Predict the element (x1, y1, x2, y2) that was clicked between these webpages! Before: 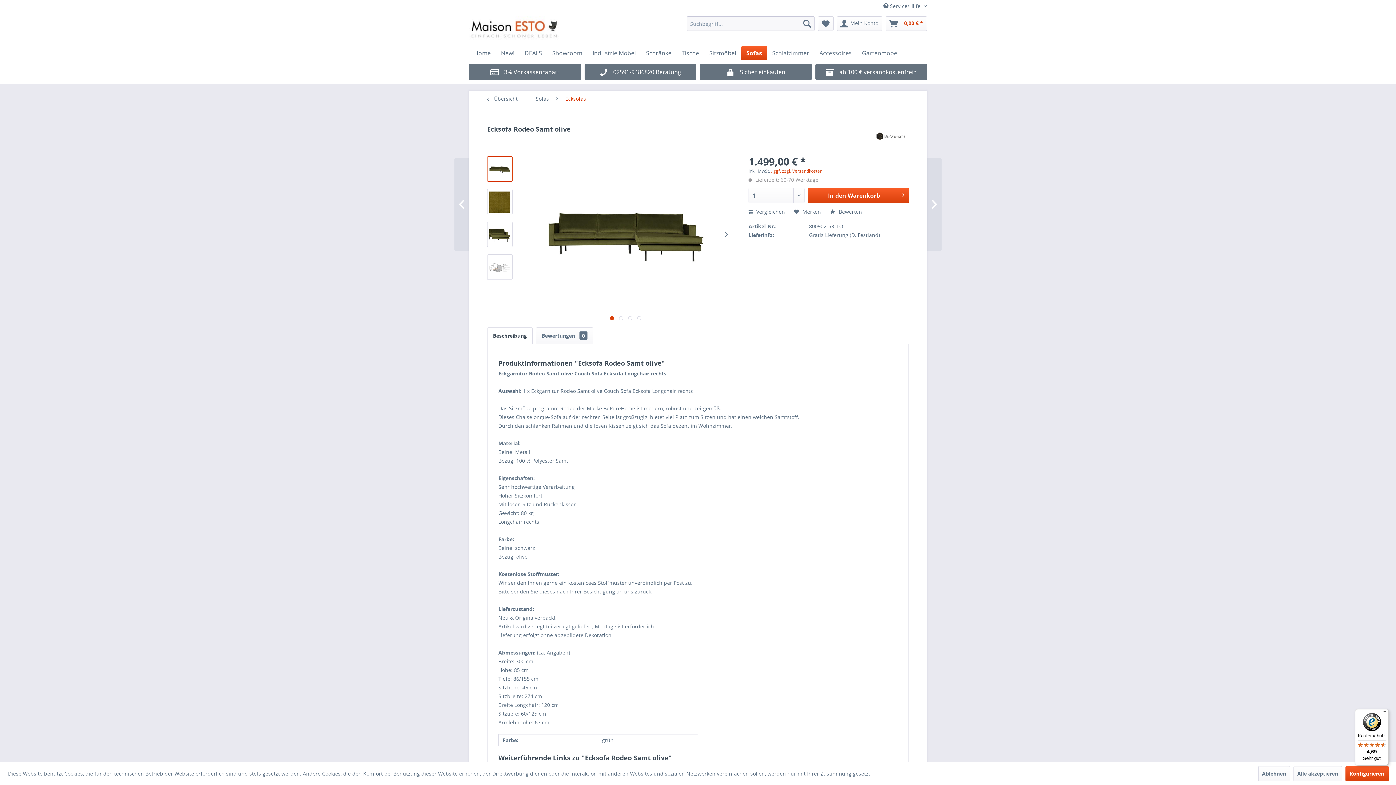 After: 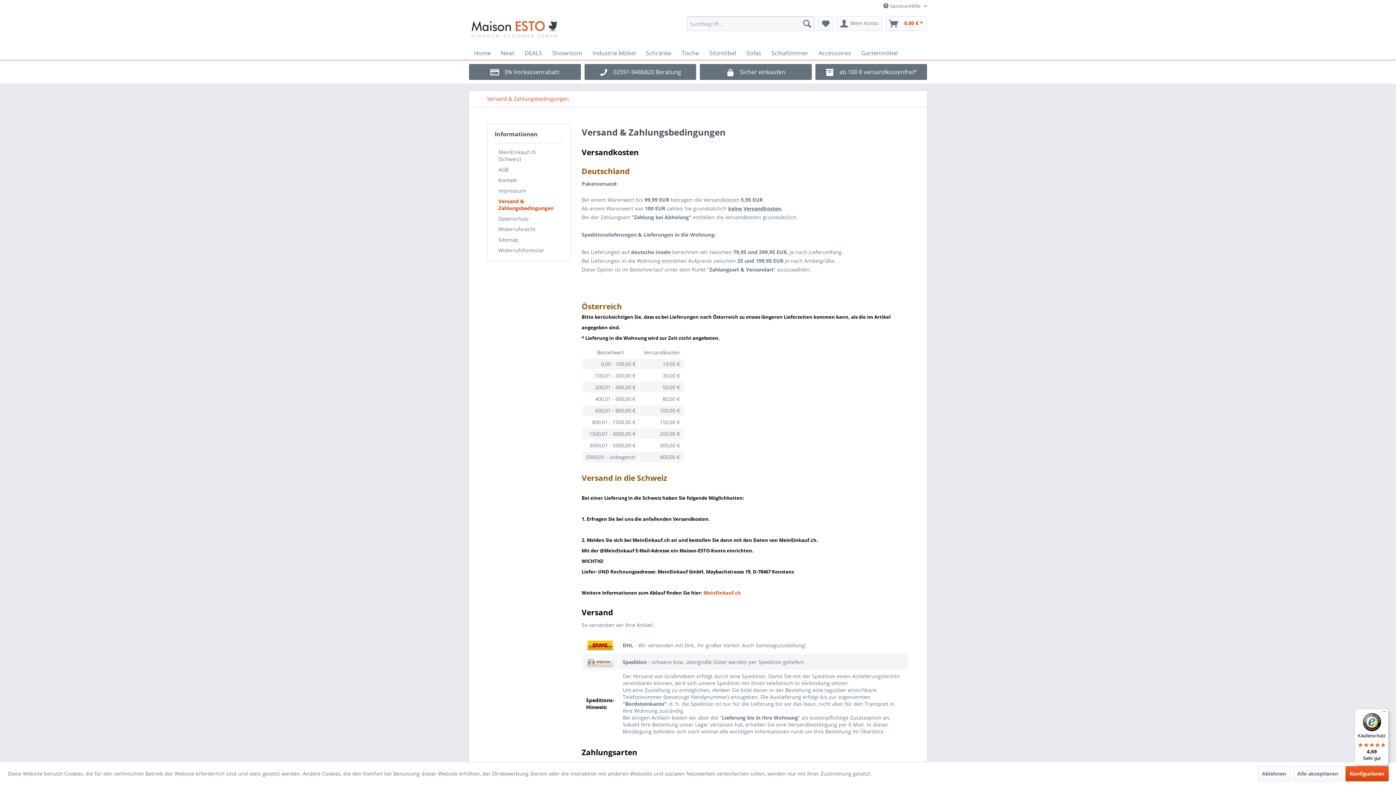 Action: bbox: (469, 64, 580, 80) label:  3% Vorkassenrabatt